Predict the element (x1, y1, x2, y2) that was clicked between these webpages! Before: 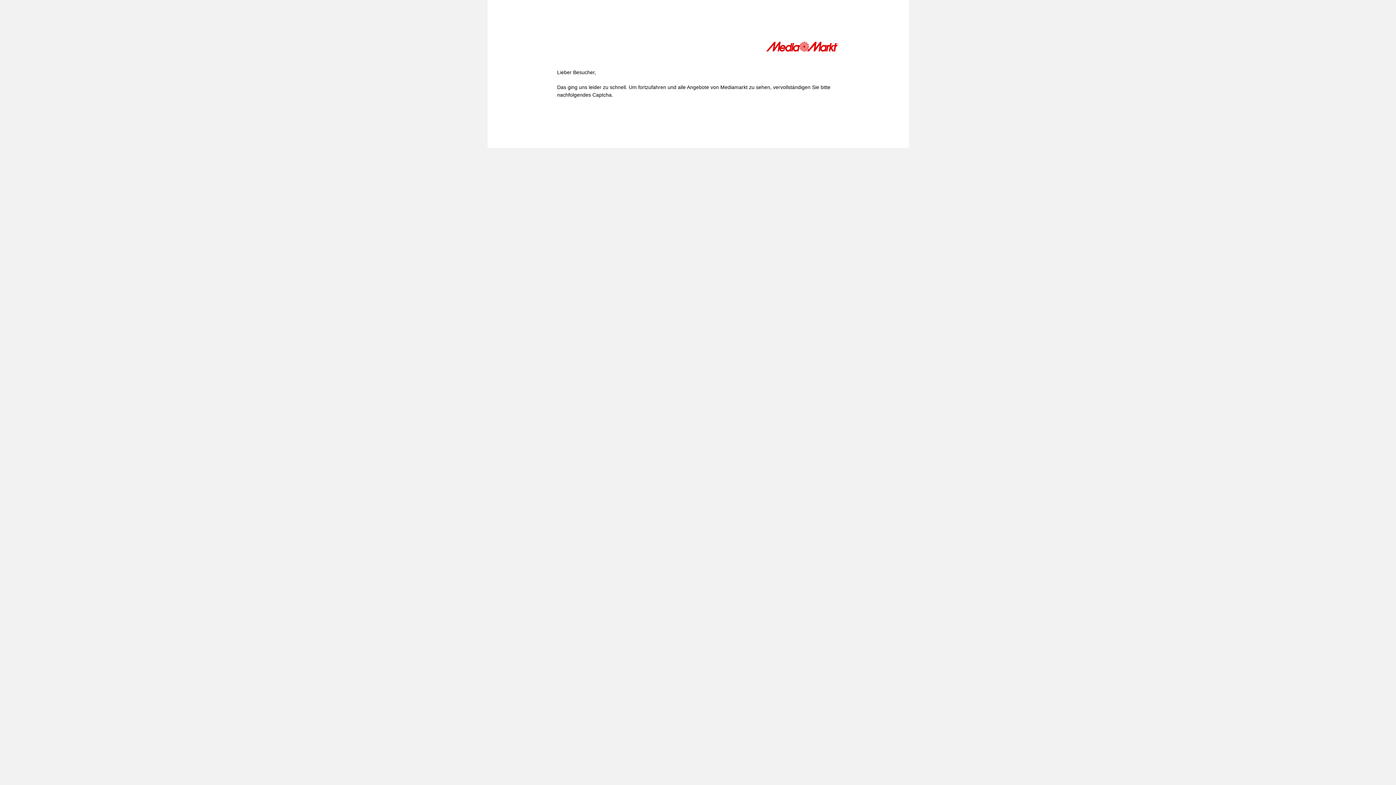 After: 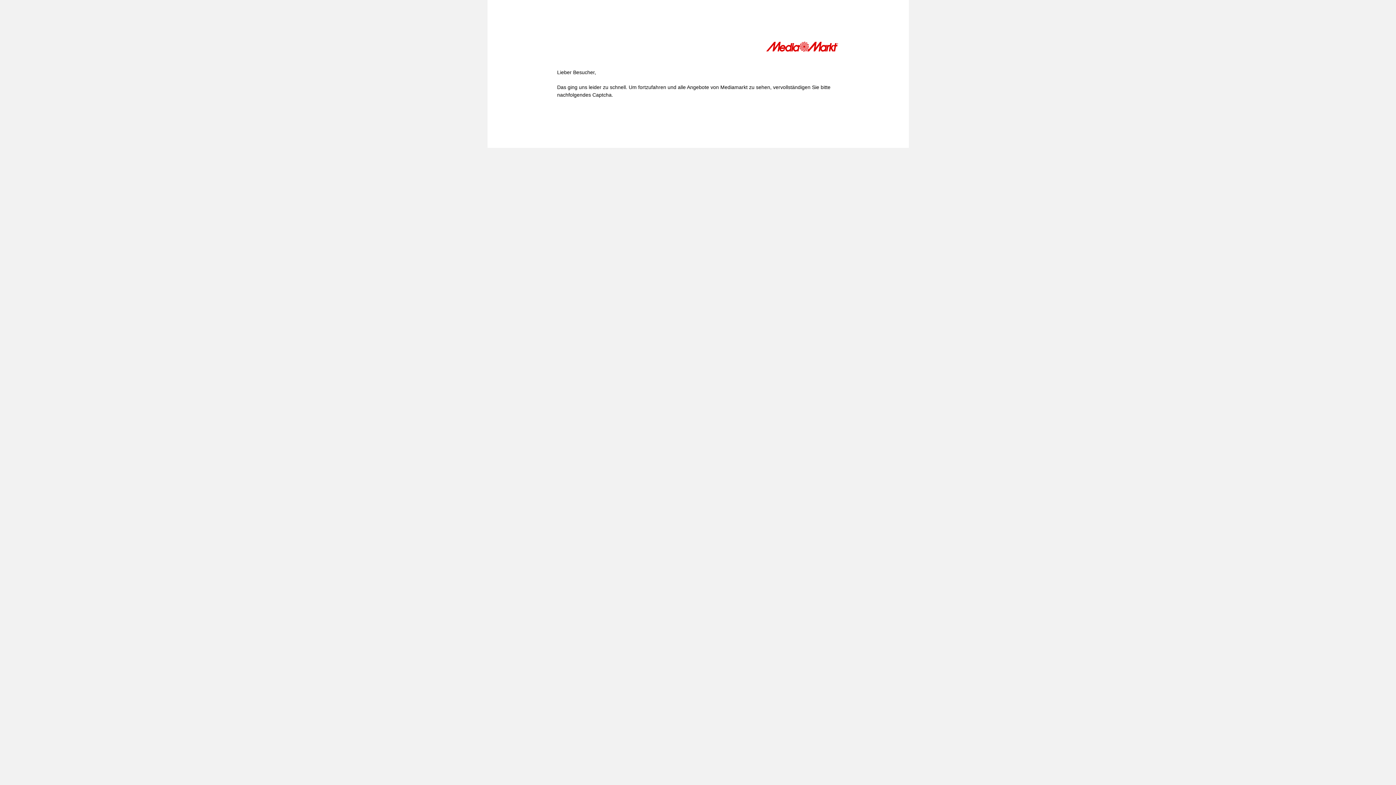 Action: bbox: (766, 41, 839, 54)